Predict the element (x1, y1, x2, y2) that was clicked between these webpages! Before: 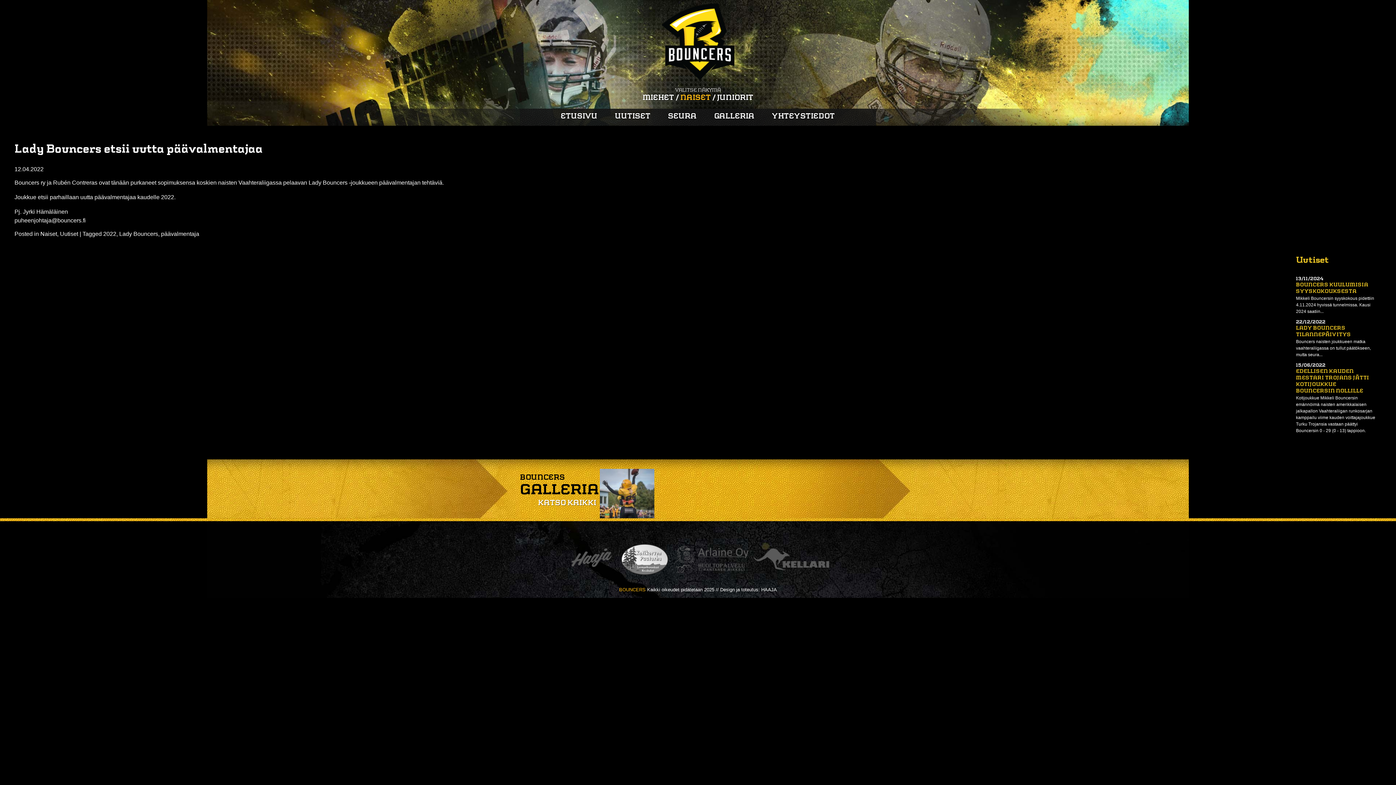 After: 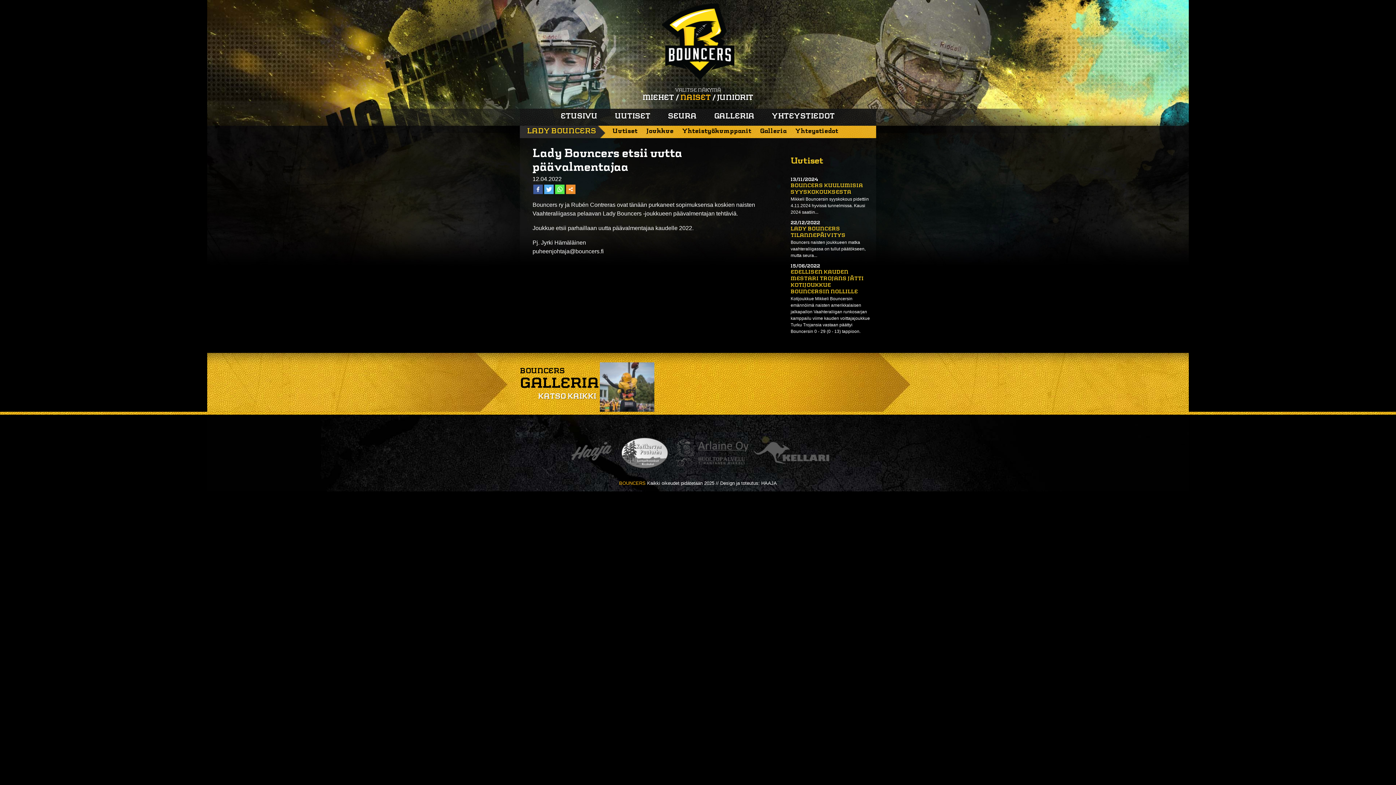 Action: bbox: (14, 143, 262, 155) label: Lady Bouncers etsii uutta päävalmentajaa